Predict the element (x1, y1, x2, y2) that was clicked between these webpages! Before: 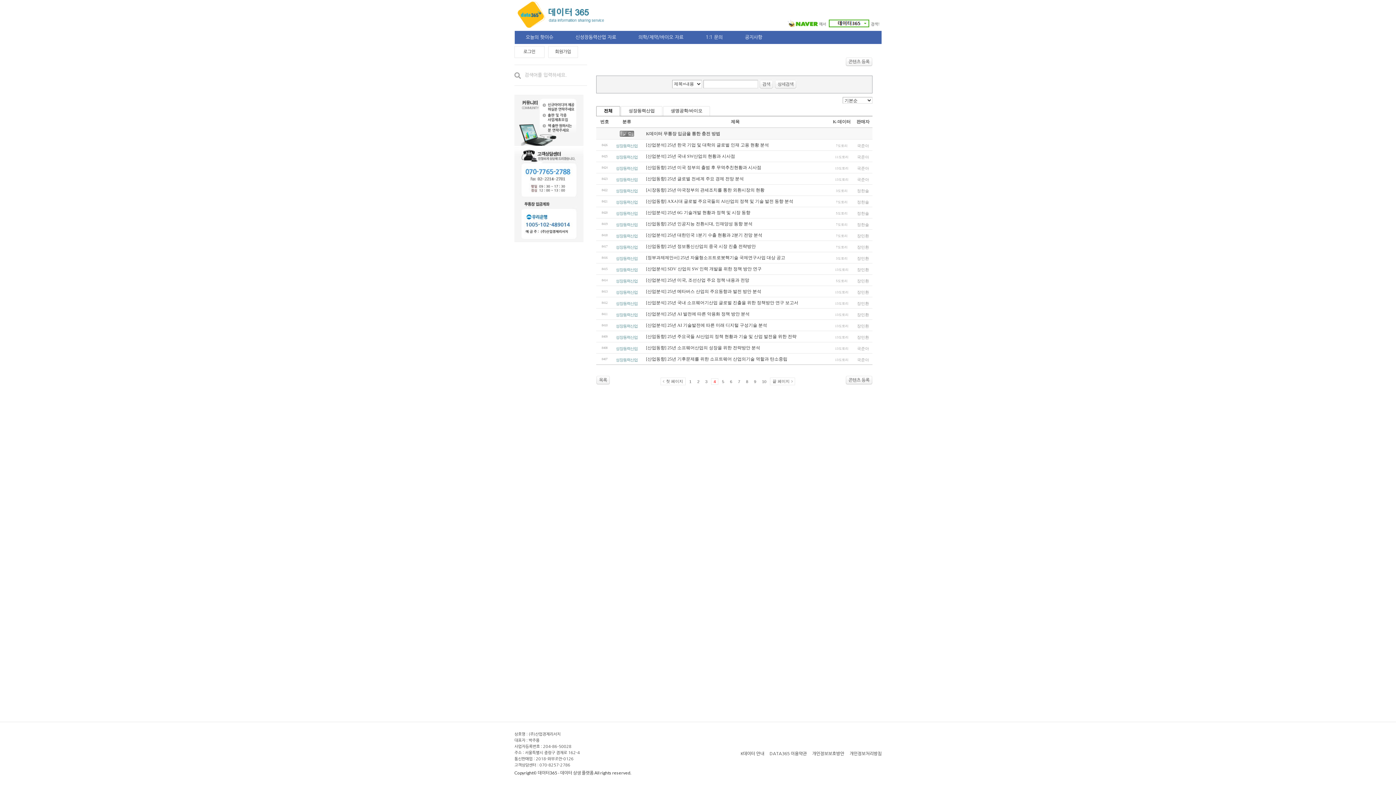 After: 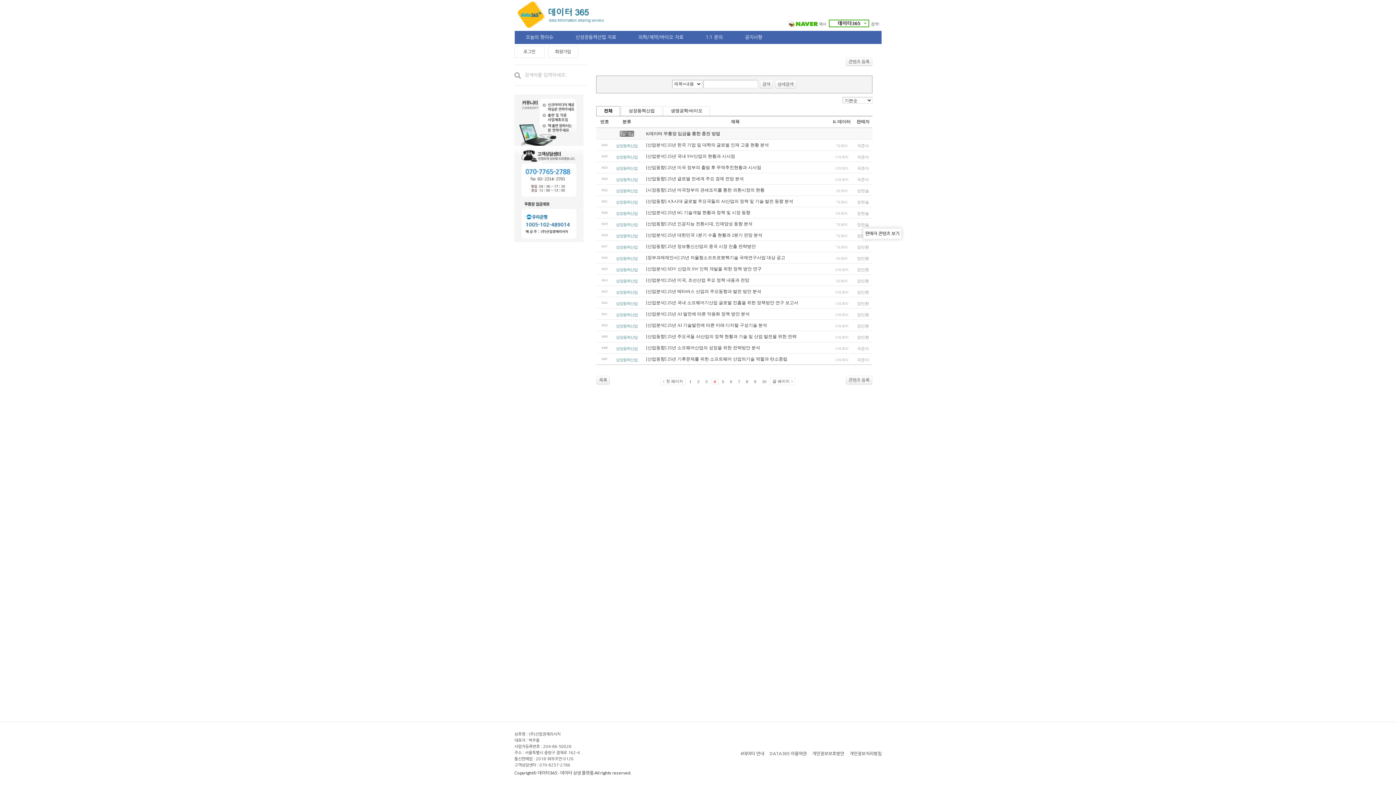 Action: label: 정한솔 bbox: (857, 222, 869, 226)